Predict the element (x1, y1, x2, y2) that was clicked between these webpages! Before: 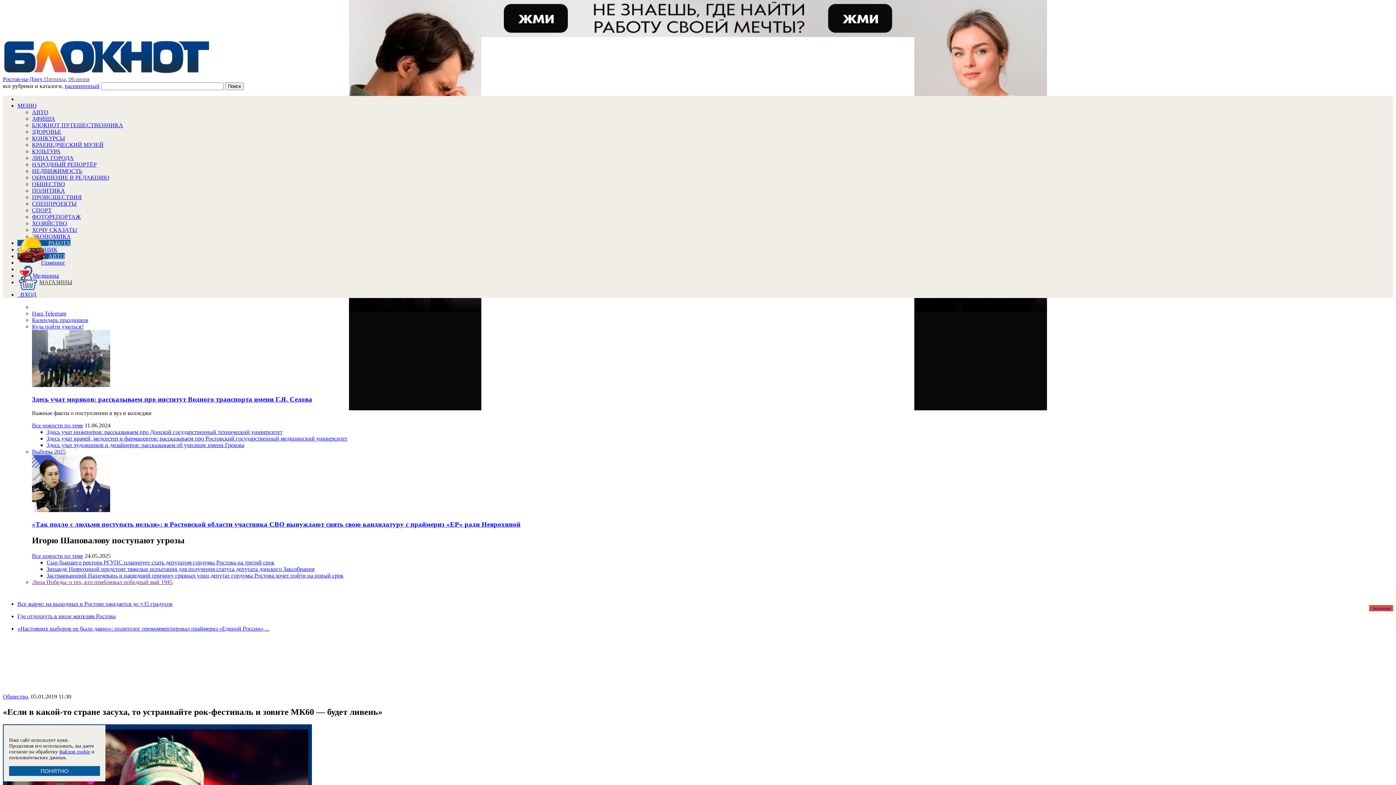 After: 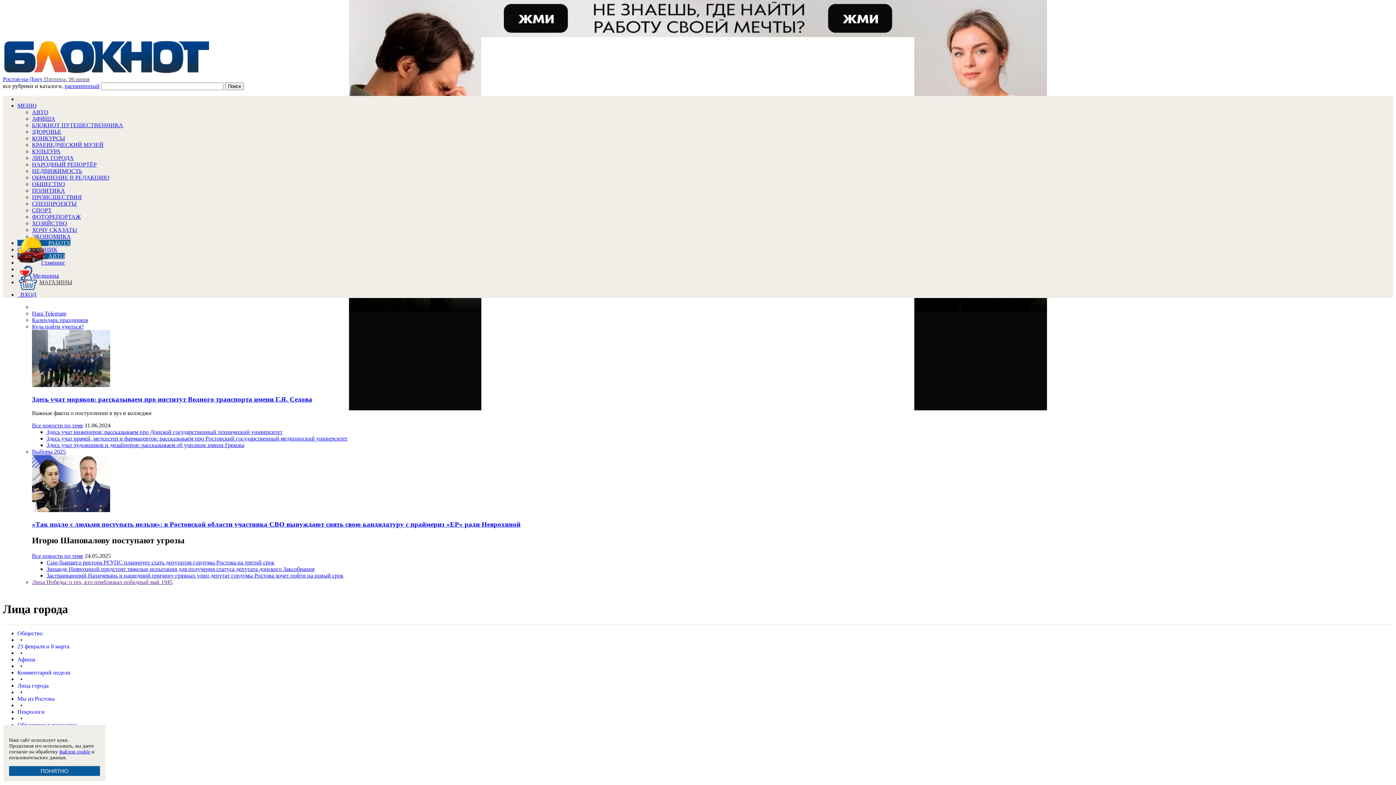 Action: label: ЛИЦА ГОРОДА bbox: (32, 154, 73, 161)